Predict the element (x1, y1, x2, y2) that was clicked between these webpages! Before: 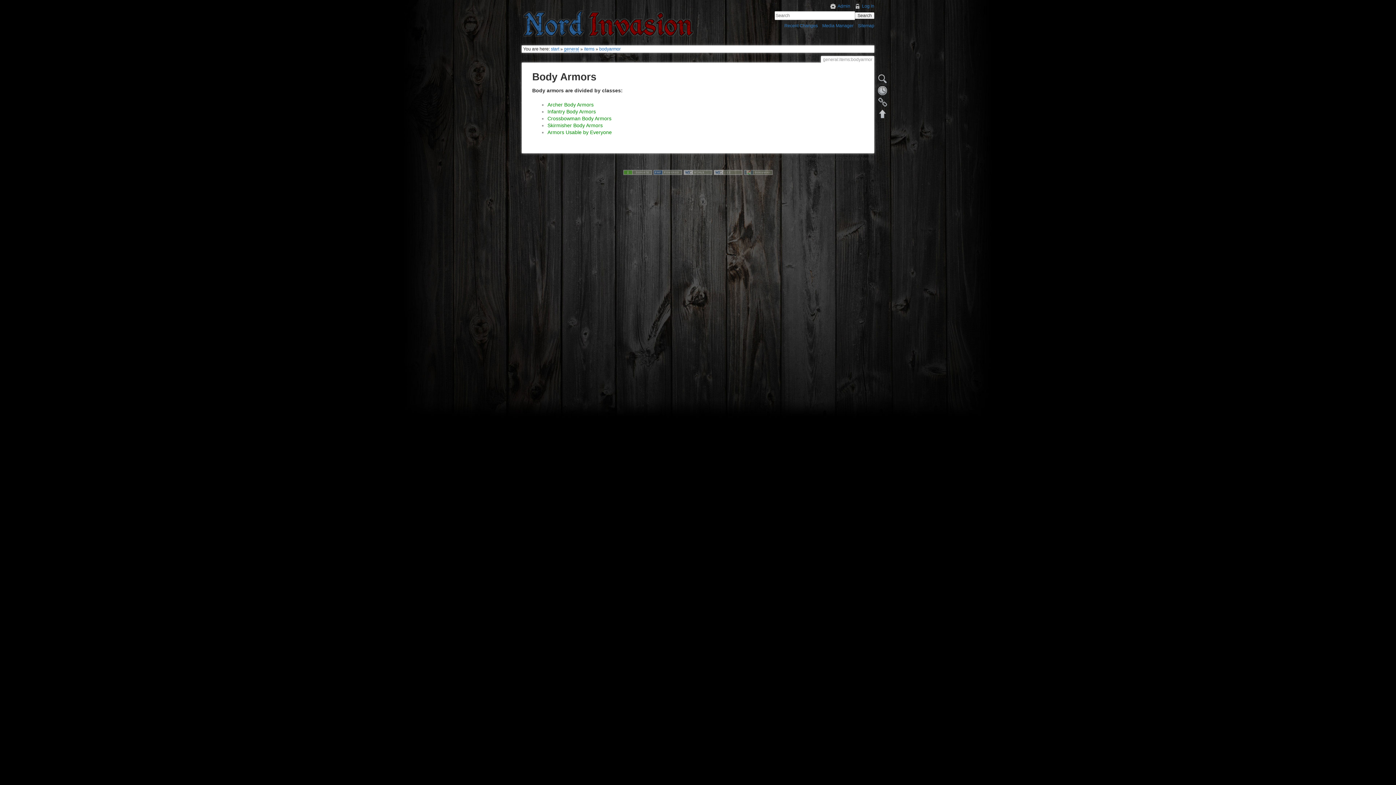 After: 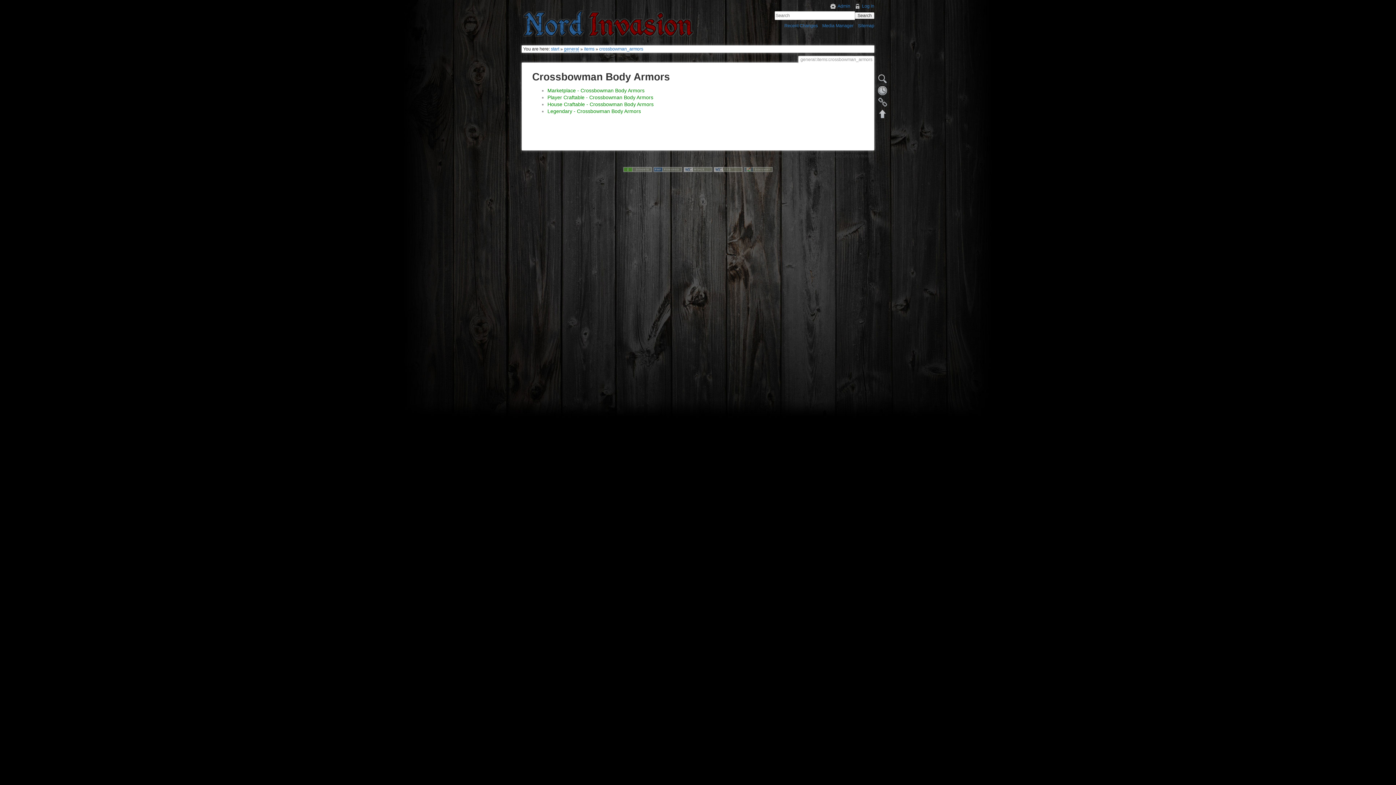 Action: bbox: (547, 115, 611, 121) label: Crossbowman Body Armors